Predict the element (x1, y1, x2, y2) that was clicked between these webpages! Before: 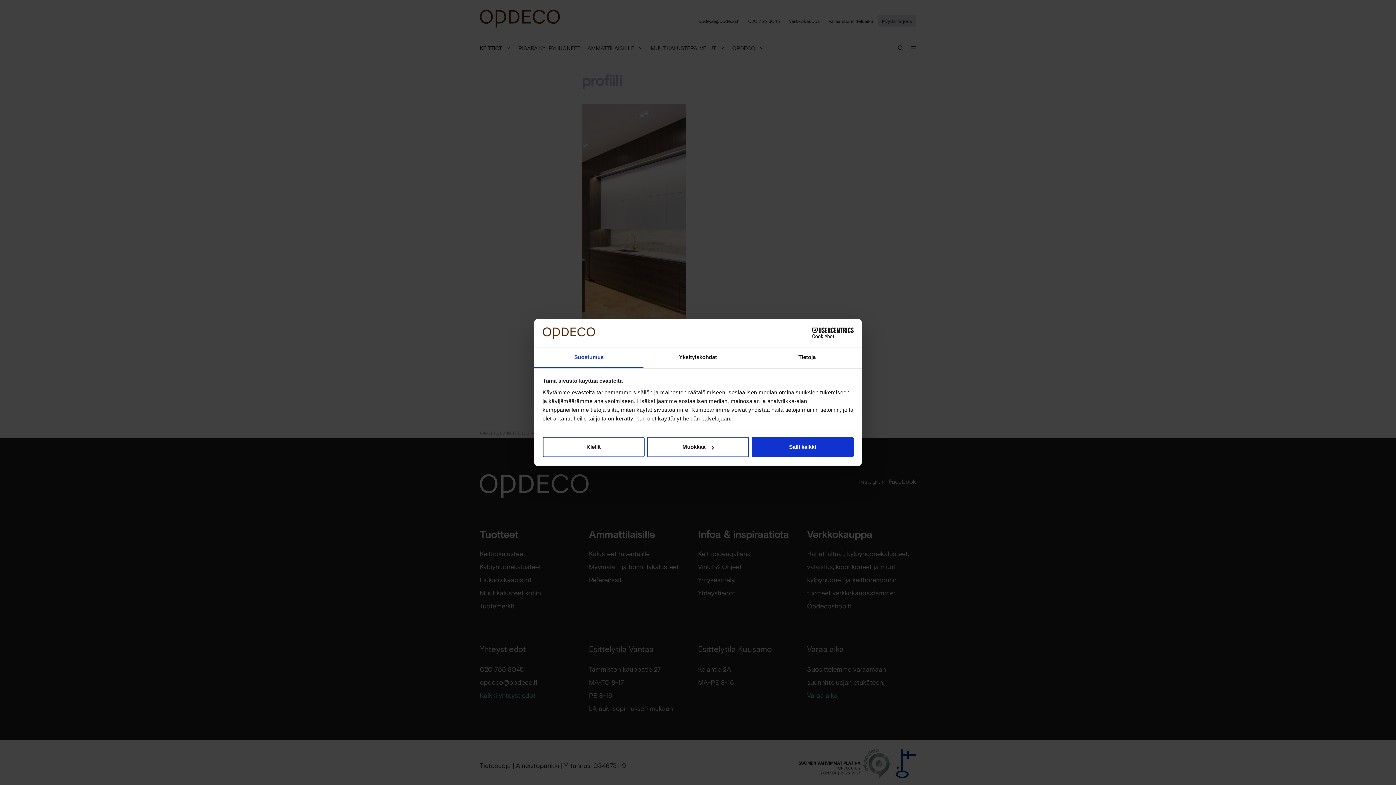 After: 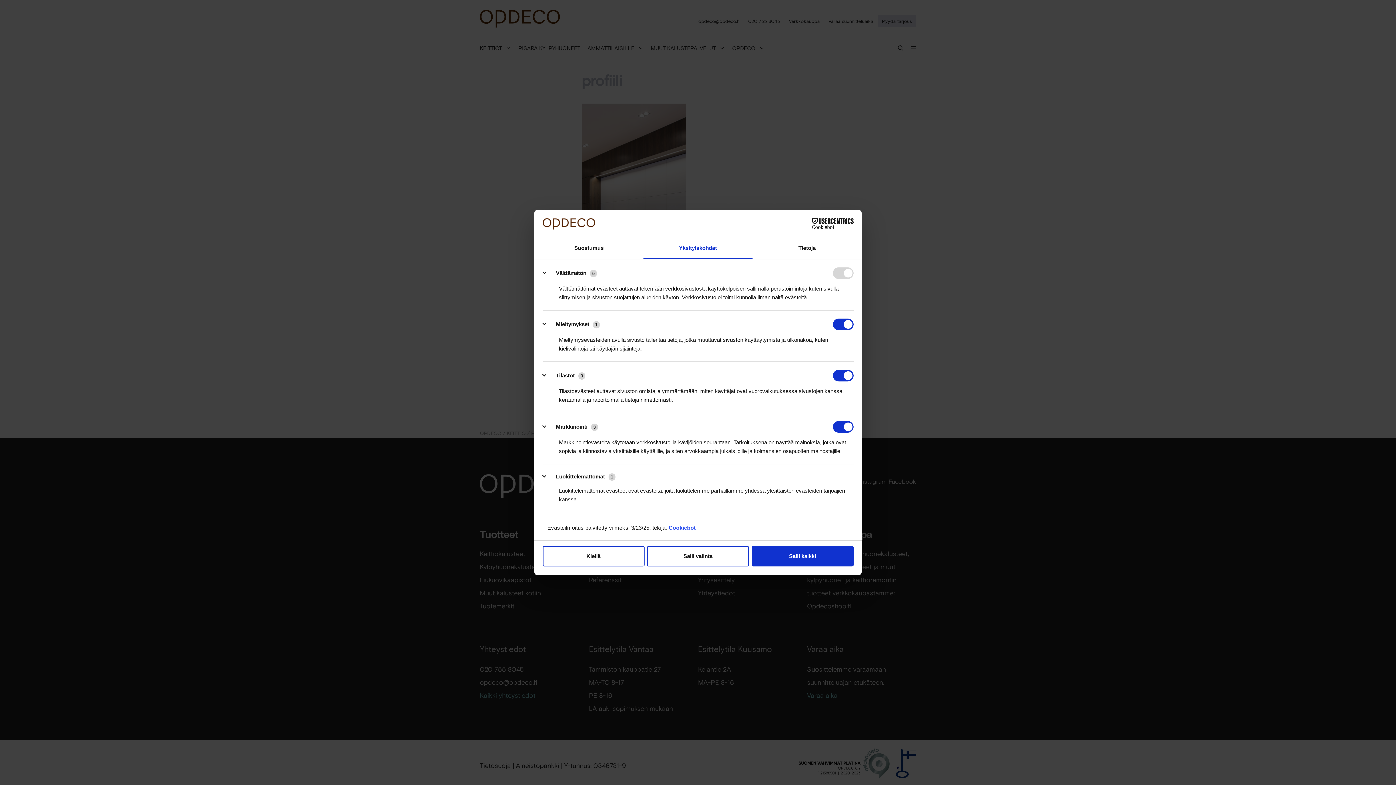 Action: bbox: (643, 347, 752, 368) label: Yksityiskohdat